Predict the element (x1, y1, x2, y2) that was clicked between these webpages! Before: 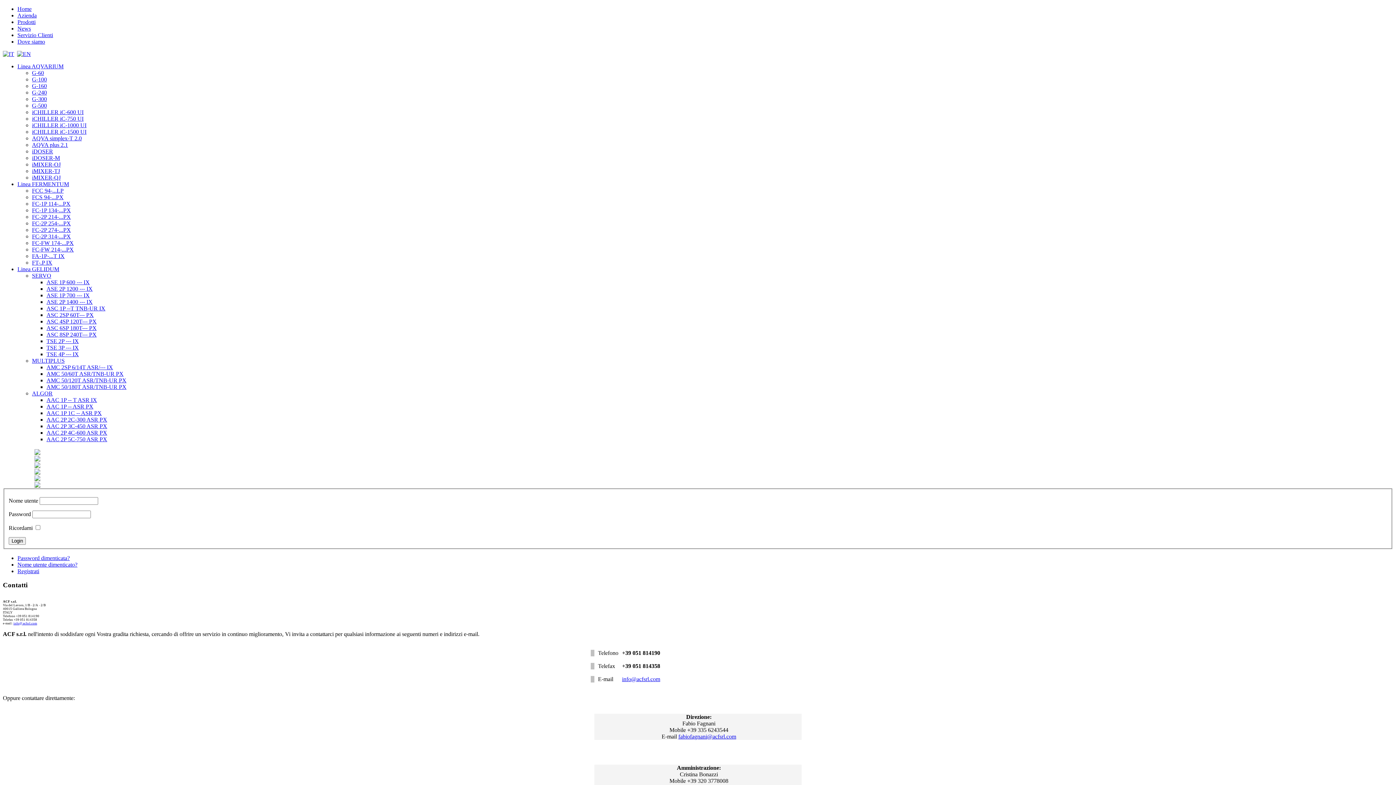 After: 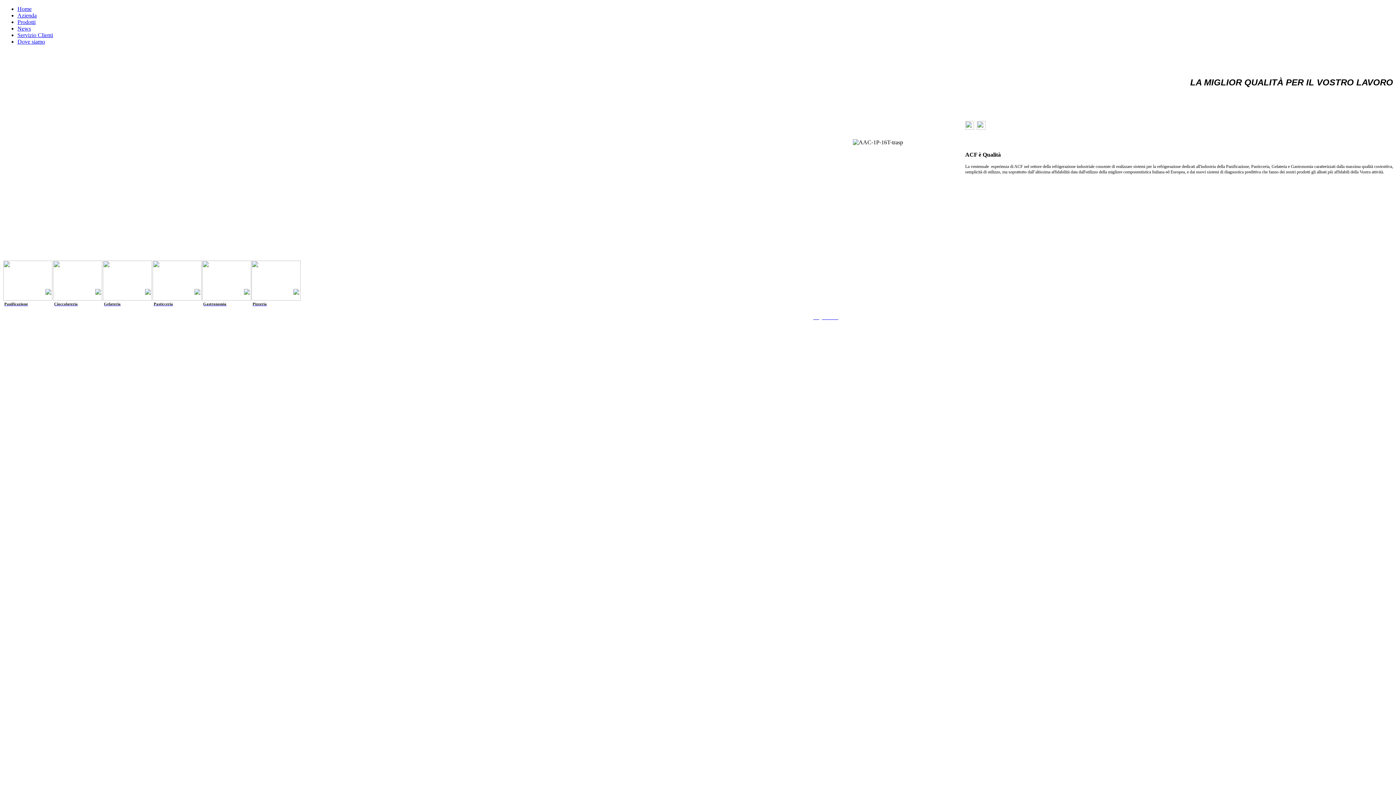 Action: bbox: (2, 50, 14, 57)